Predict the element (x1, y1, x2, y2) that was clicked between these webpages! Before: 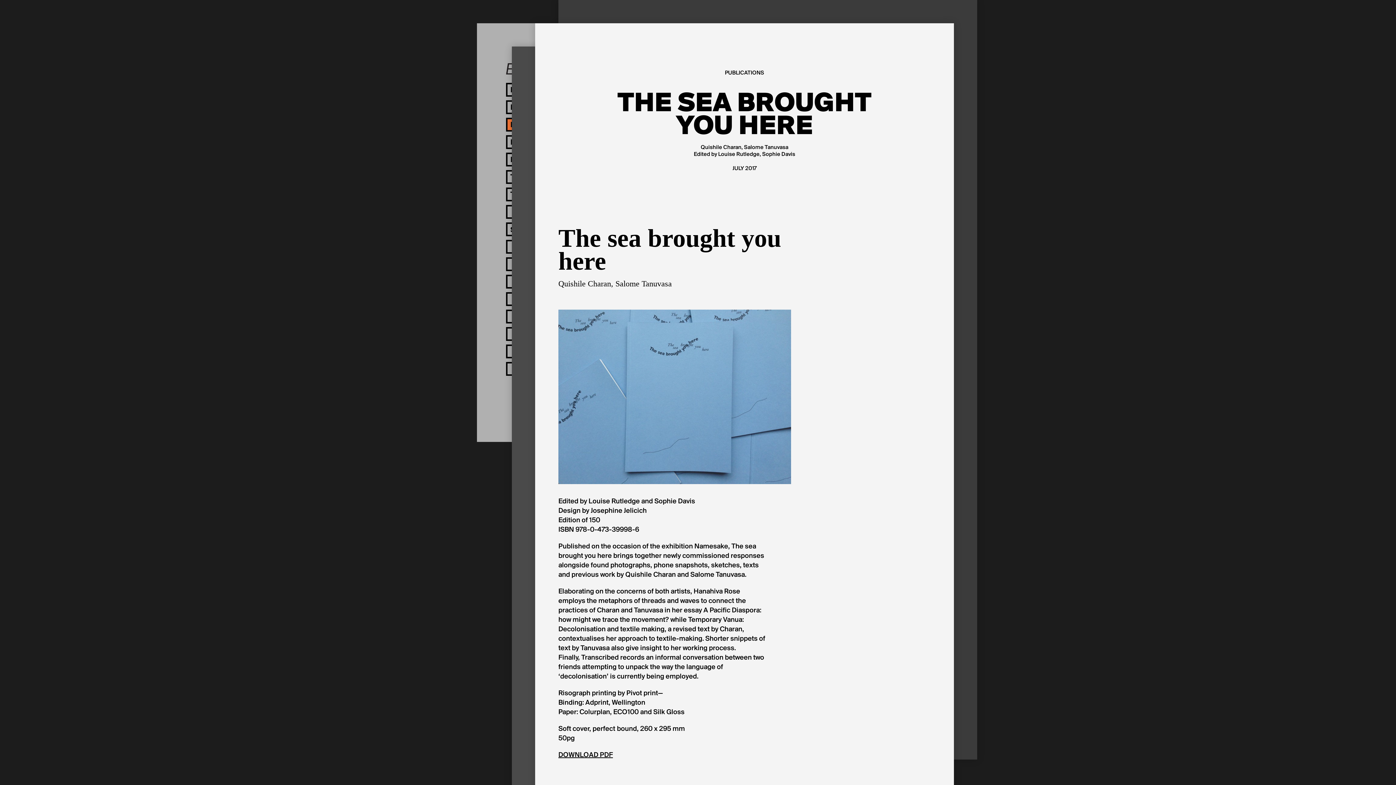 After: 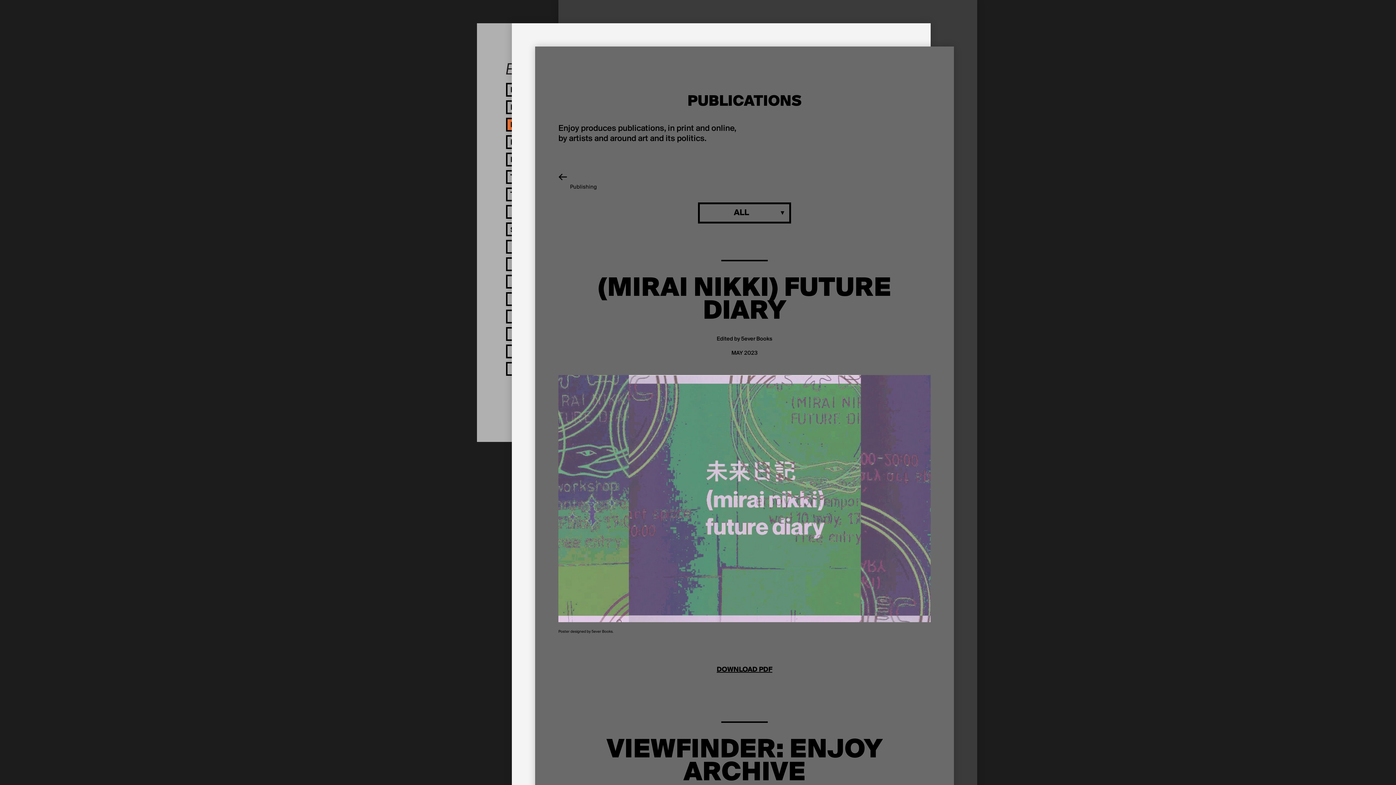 Action: label: PUBLICATIONS bbox: (558, 69, 930, 76)